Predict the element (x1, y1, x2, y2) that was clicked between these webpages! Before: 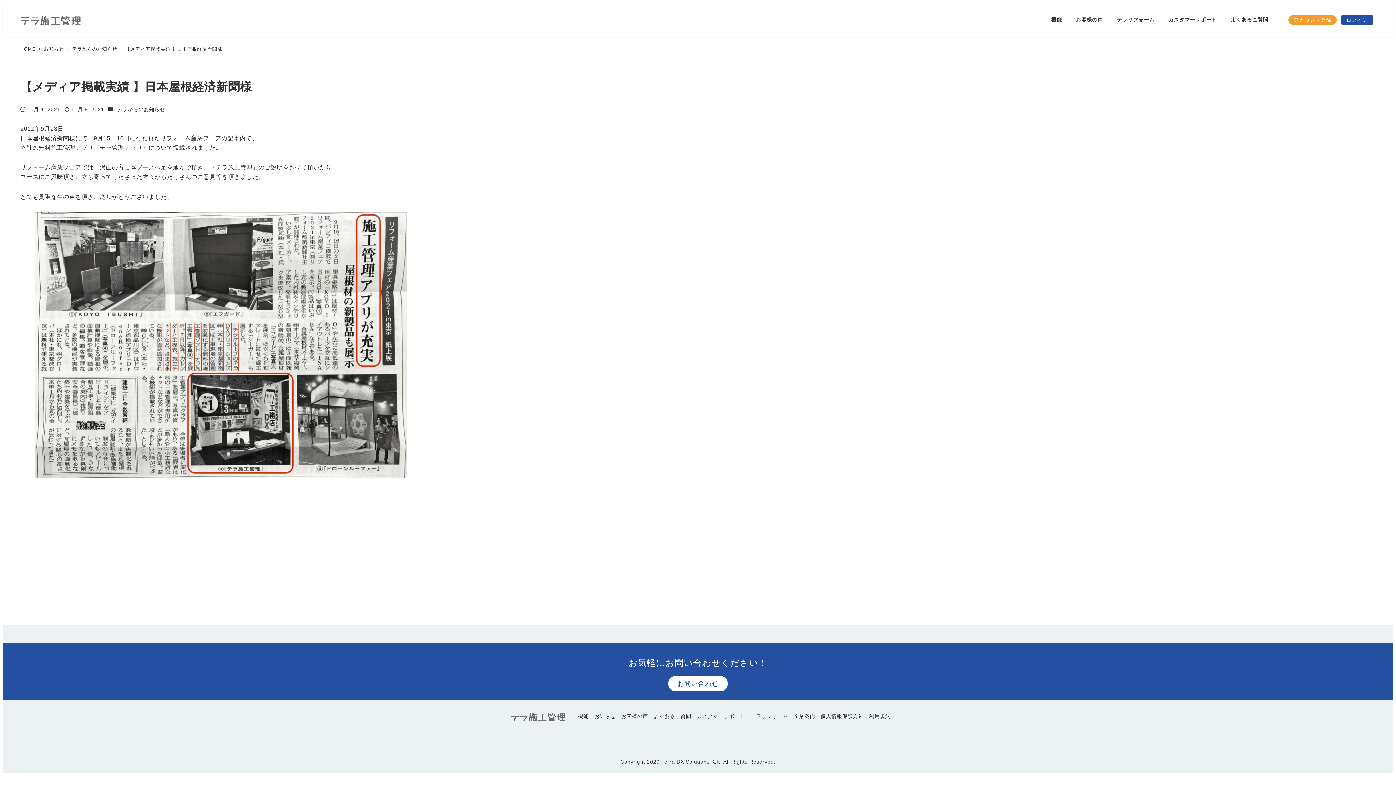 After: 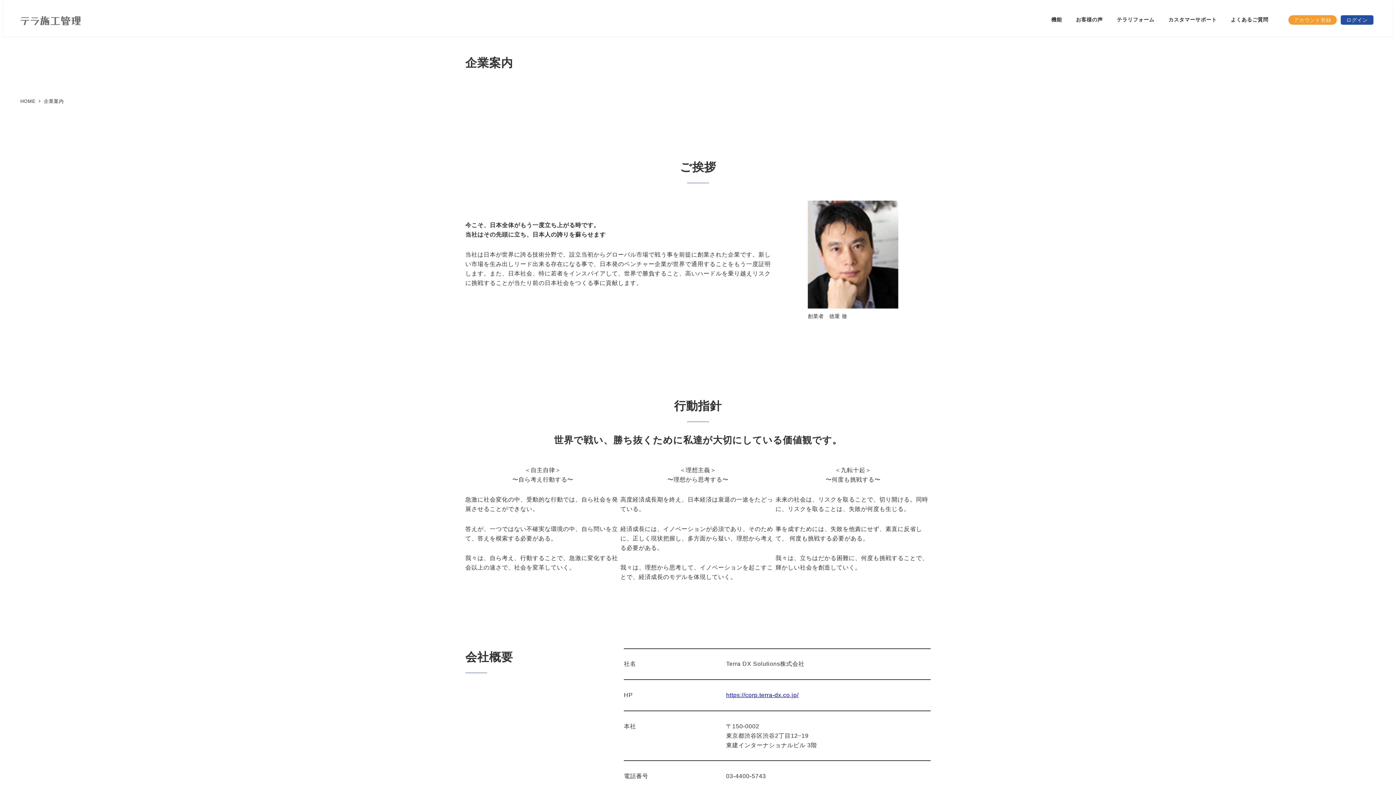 Action: bbox: (793, 713, 815, 719) label: 企業案内